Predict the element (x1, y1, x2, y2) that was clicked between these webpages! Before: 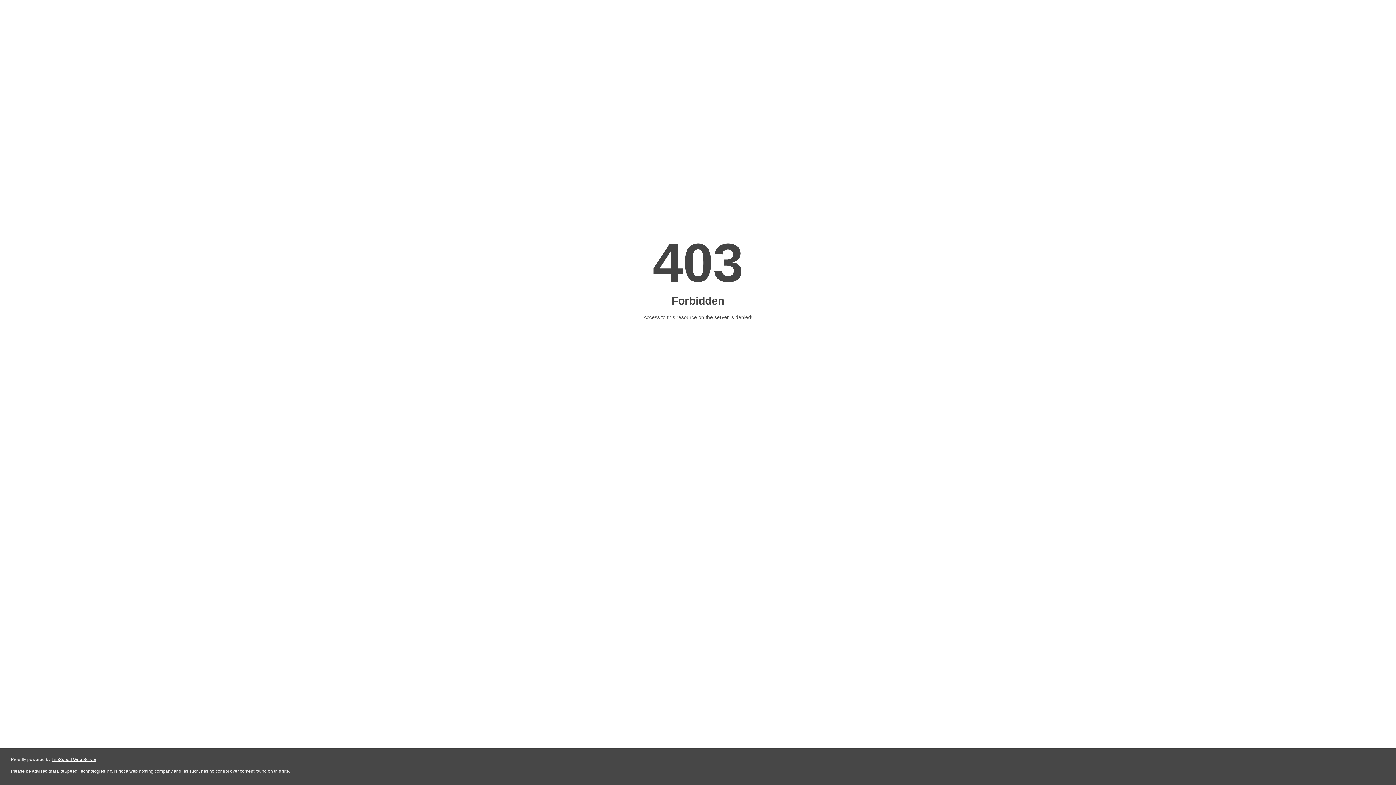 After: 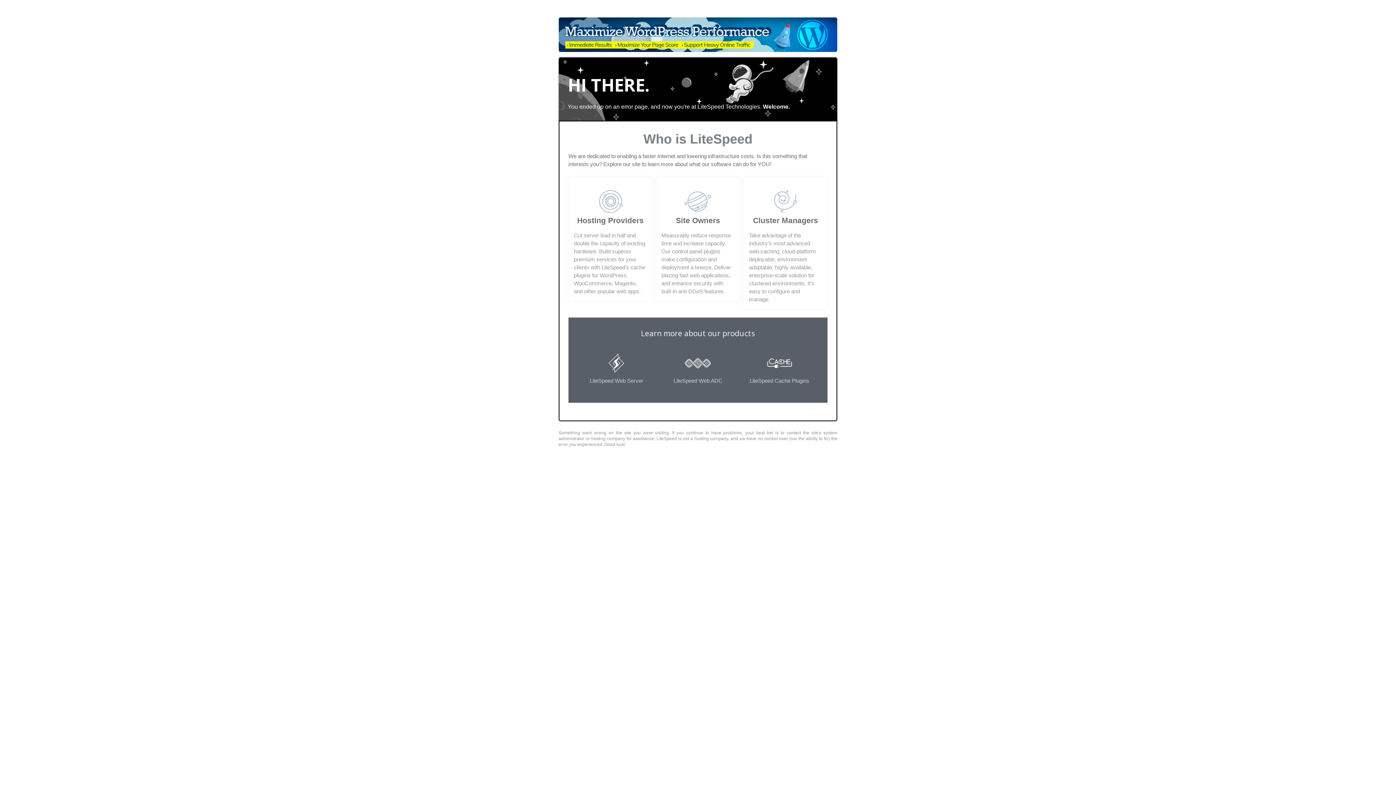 Action: bbox: (51, 757, 96, 762) label: LiteSpeed Web Server